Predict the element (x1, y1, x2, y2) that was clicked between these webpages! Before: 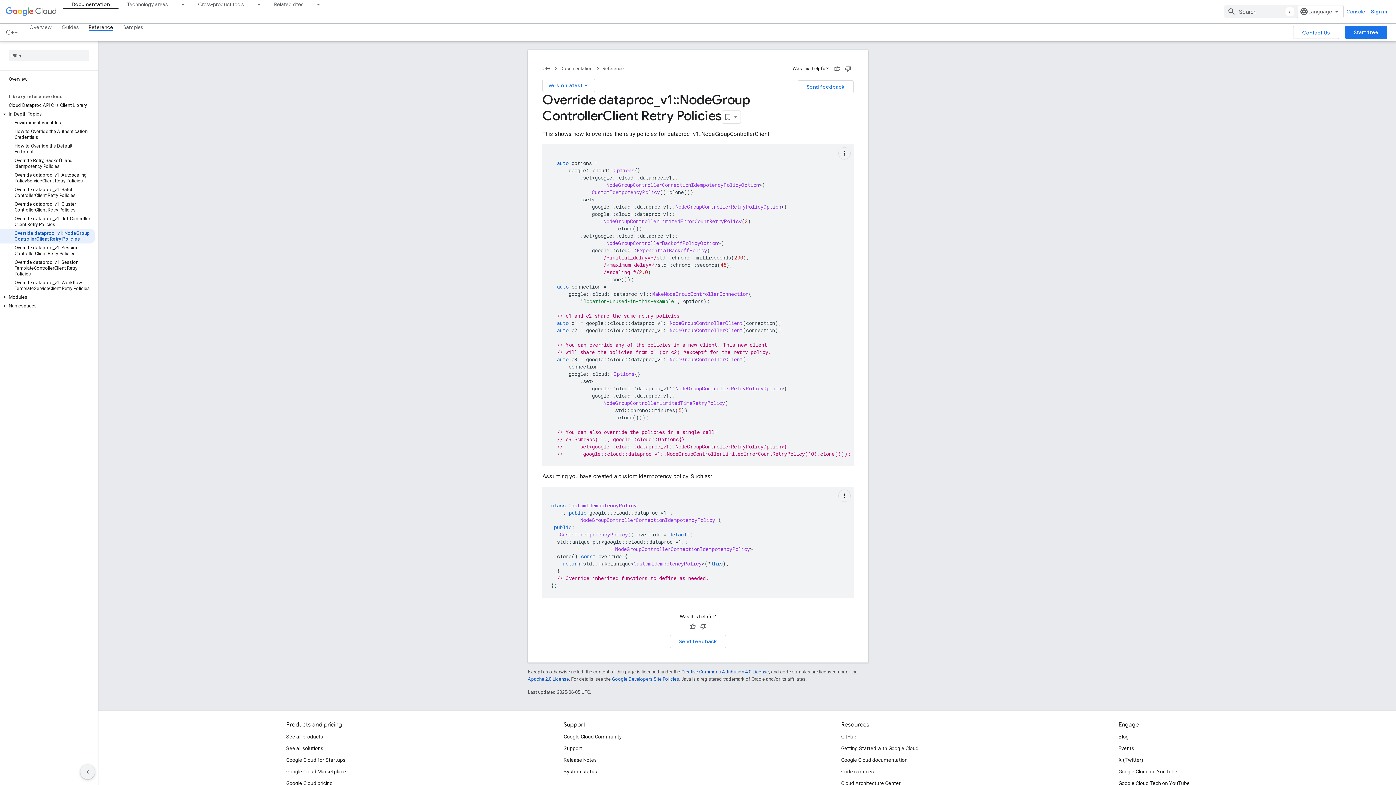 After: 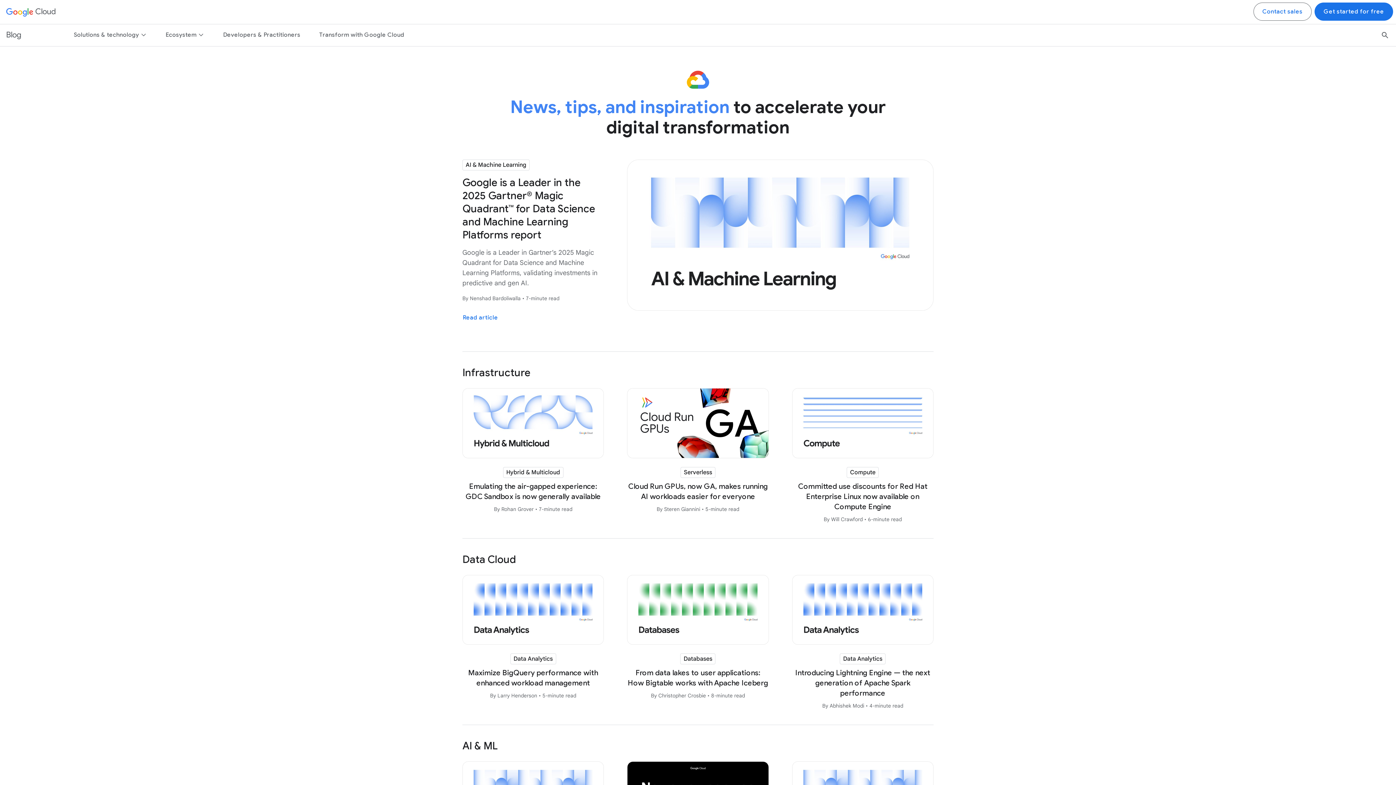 Action: bbox: (1118, 731, 1129, 742) label: Blog